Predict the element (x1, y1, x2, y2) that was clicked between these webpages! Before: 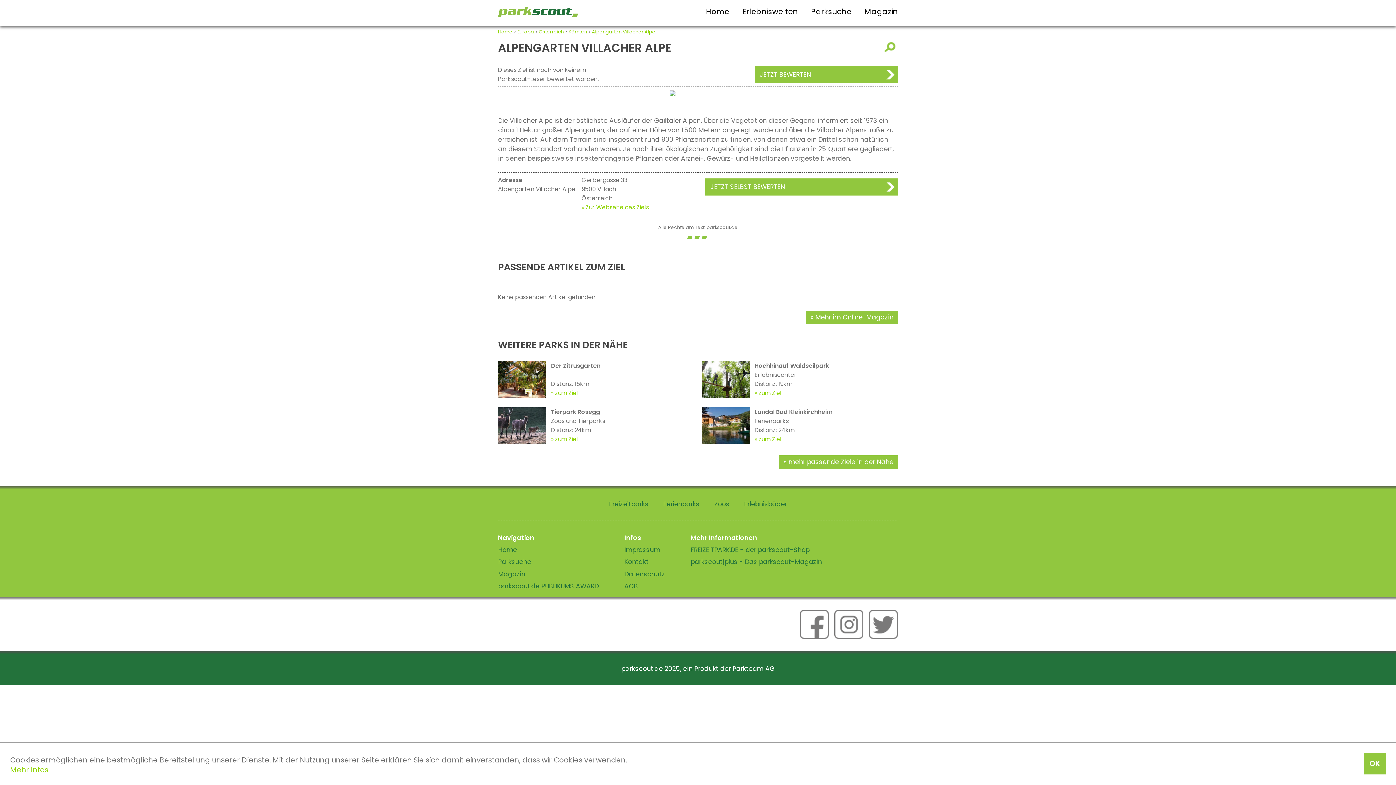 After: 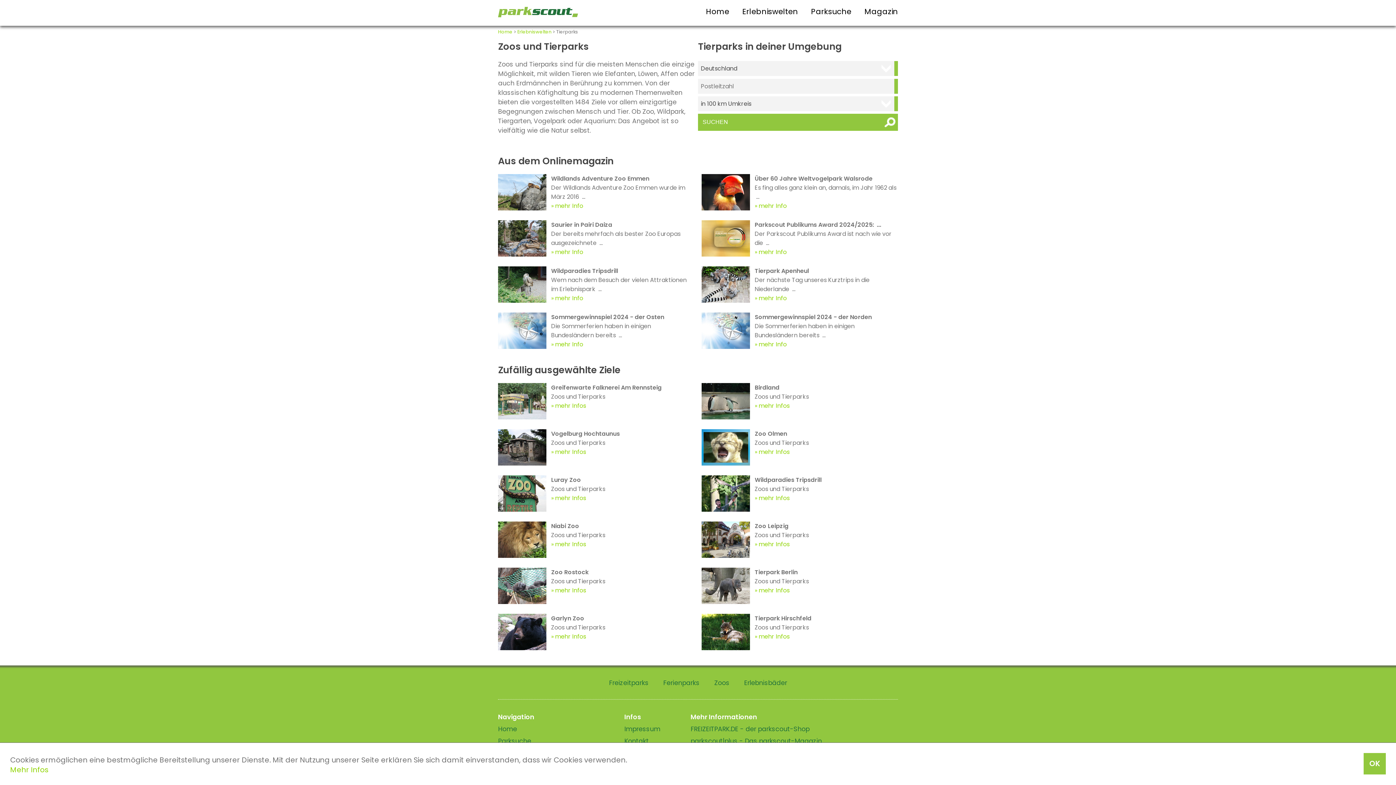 Action: label: Zoos bbox: (714, 499, 729, 508)